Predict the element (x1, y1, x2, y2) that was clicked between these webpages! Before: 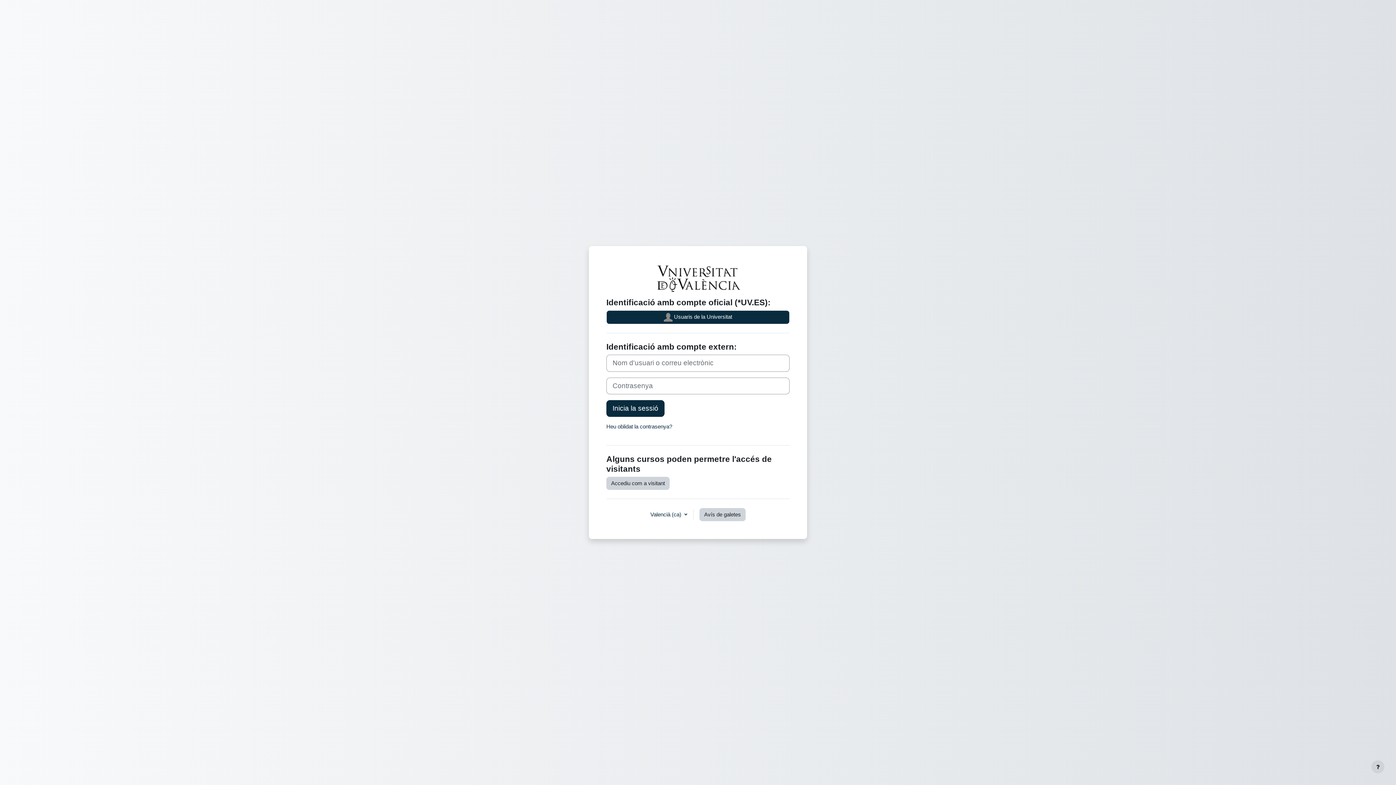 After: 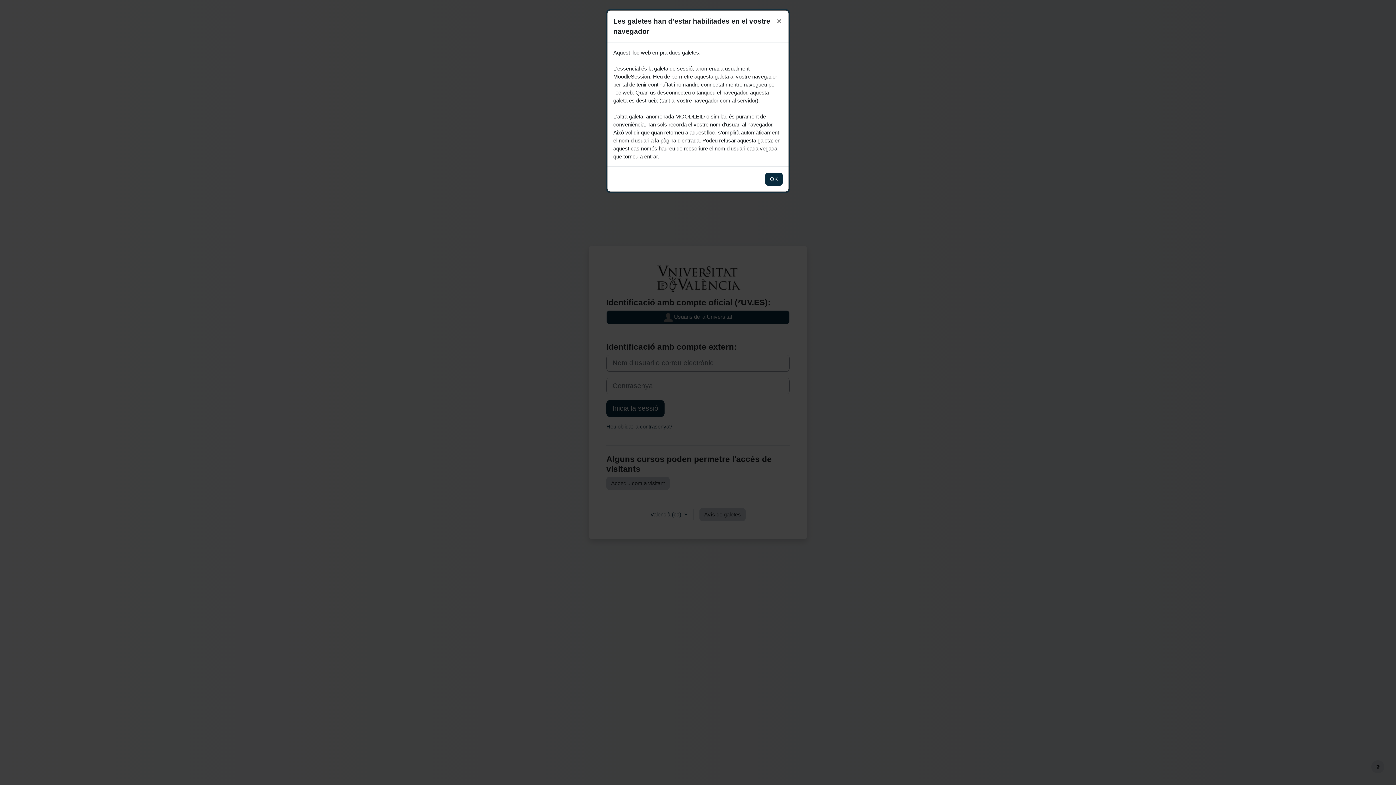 Action: bbox: (699, 508, 745, 521) label: Avís de galetes